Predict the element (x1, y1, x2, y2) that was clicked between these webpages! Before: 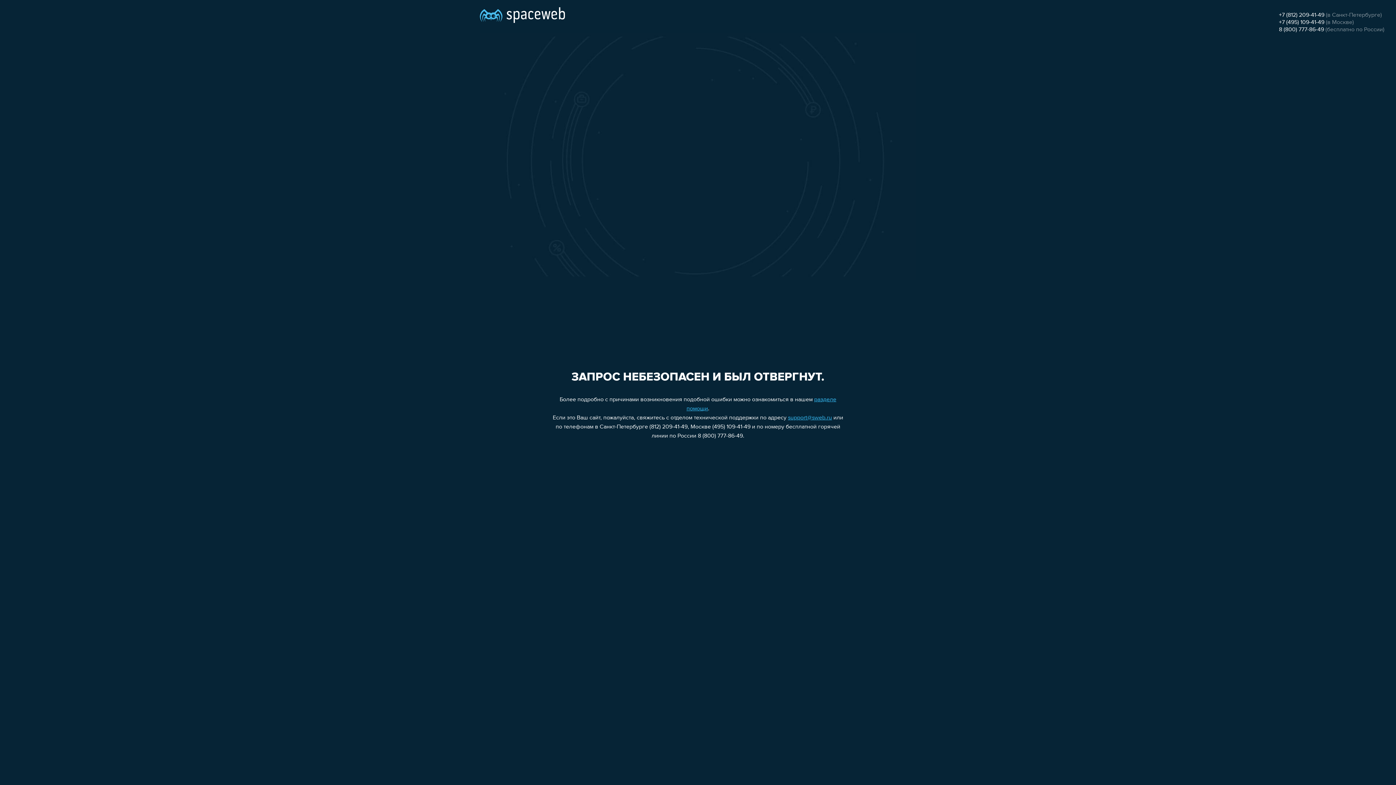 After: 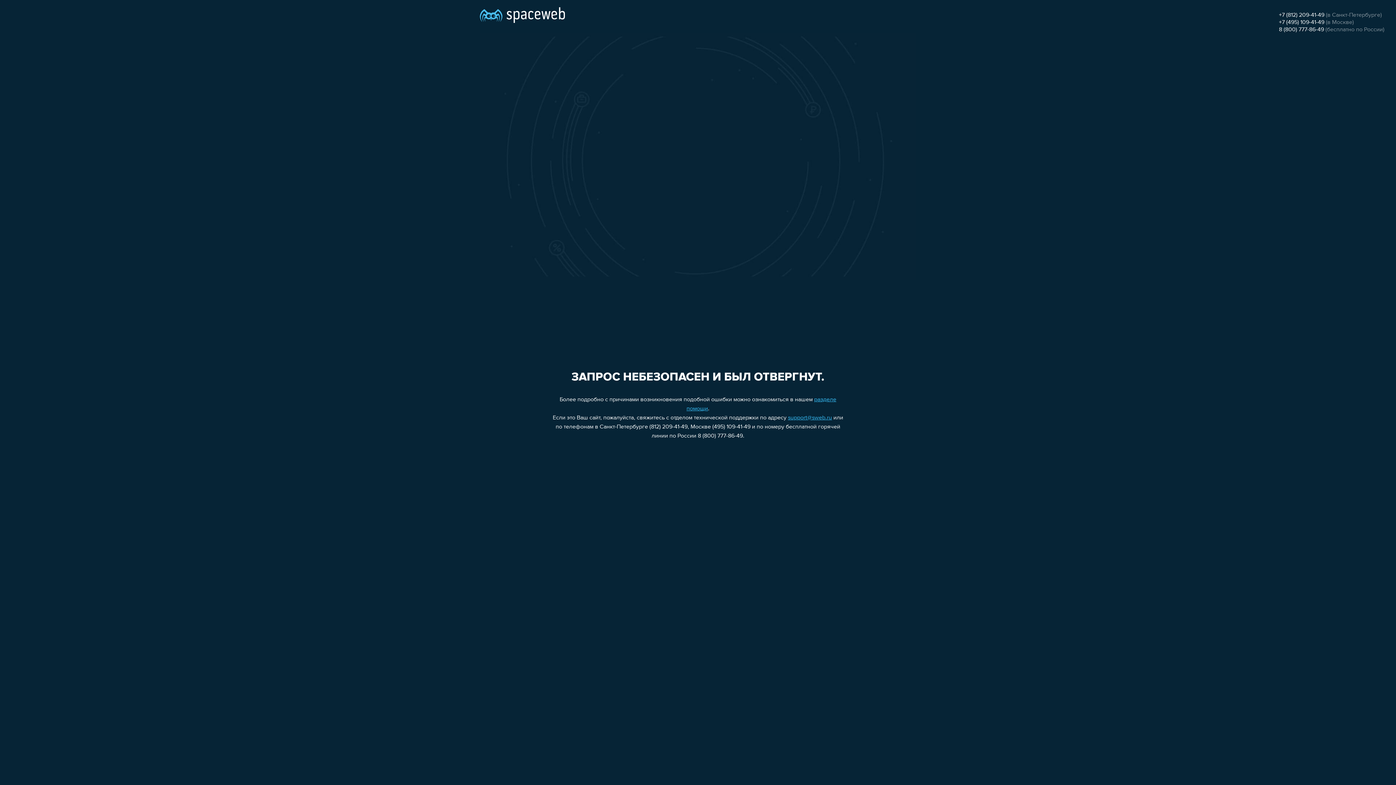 Action: label: +7 (495) 109-41-49 bbox: (1279, 19, 1324, 25)